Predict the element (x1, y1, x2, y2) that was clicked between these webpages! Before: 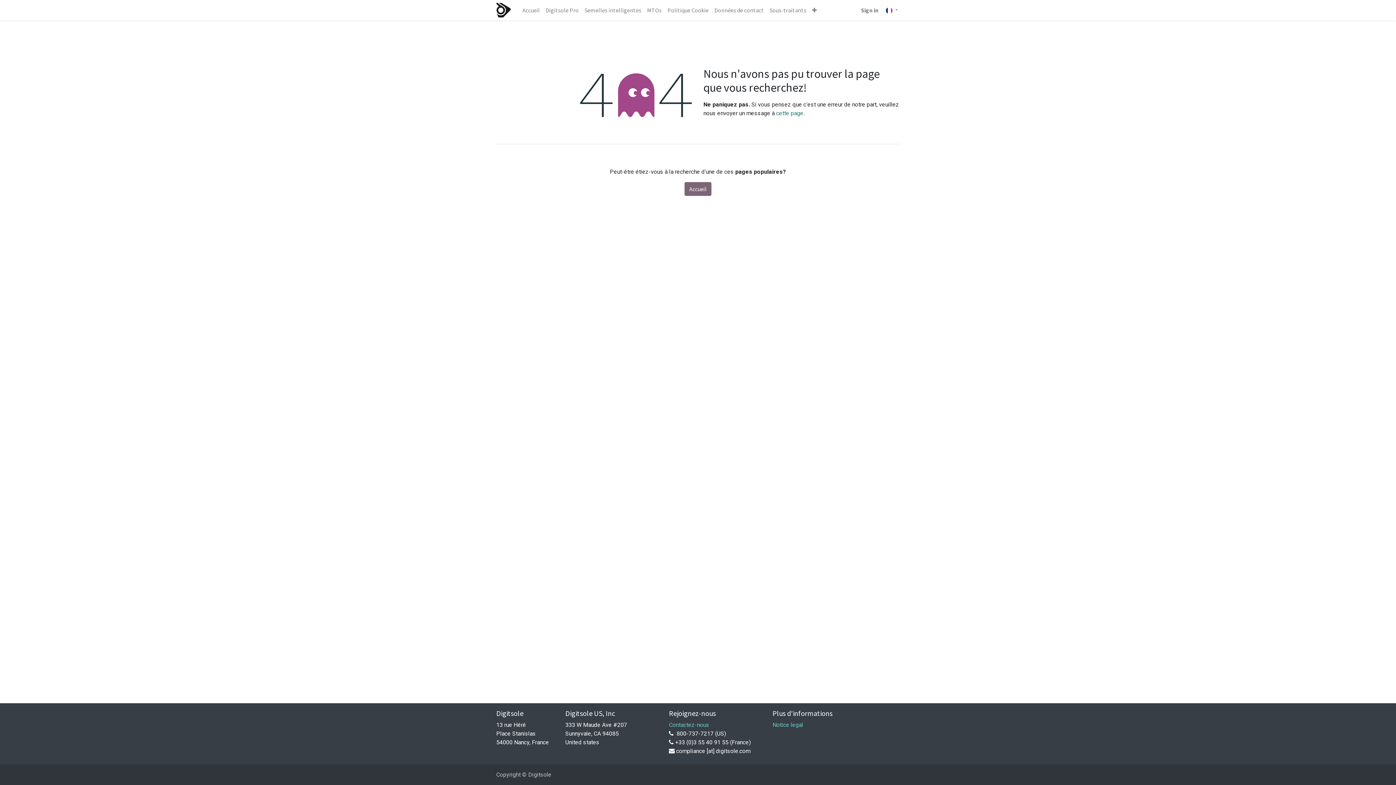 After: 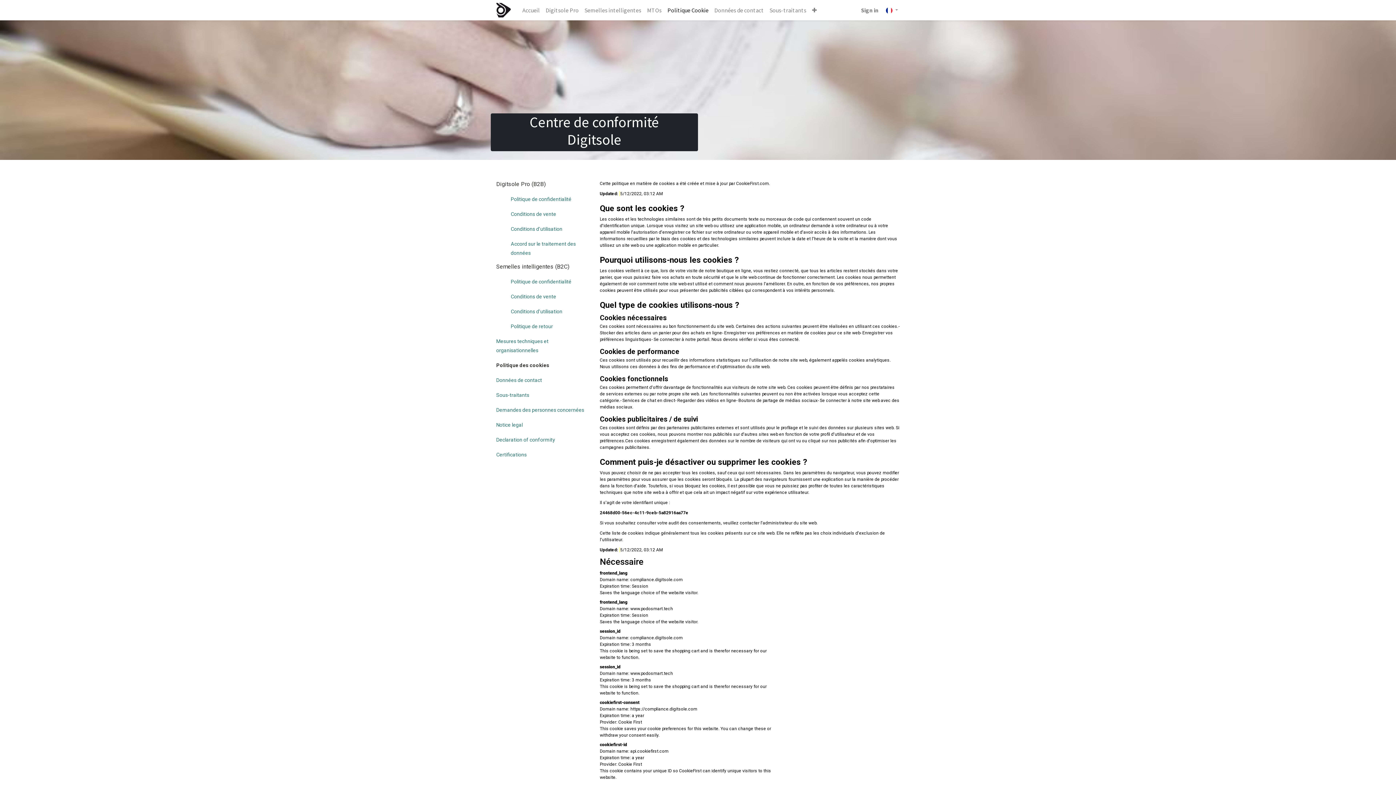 Action: bbox: (664, 2, 711, 17) label: Politique Cookie